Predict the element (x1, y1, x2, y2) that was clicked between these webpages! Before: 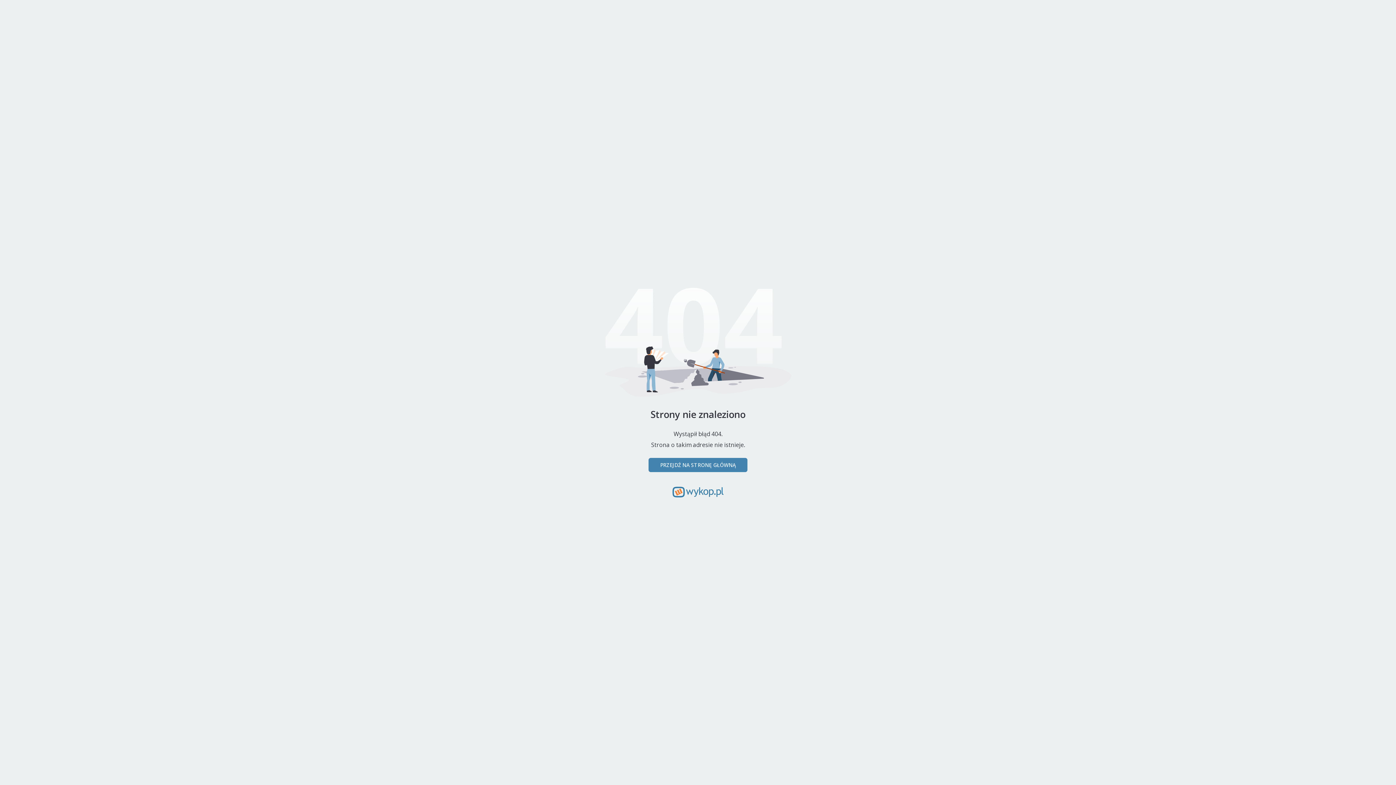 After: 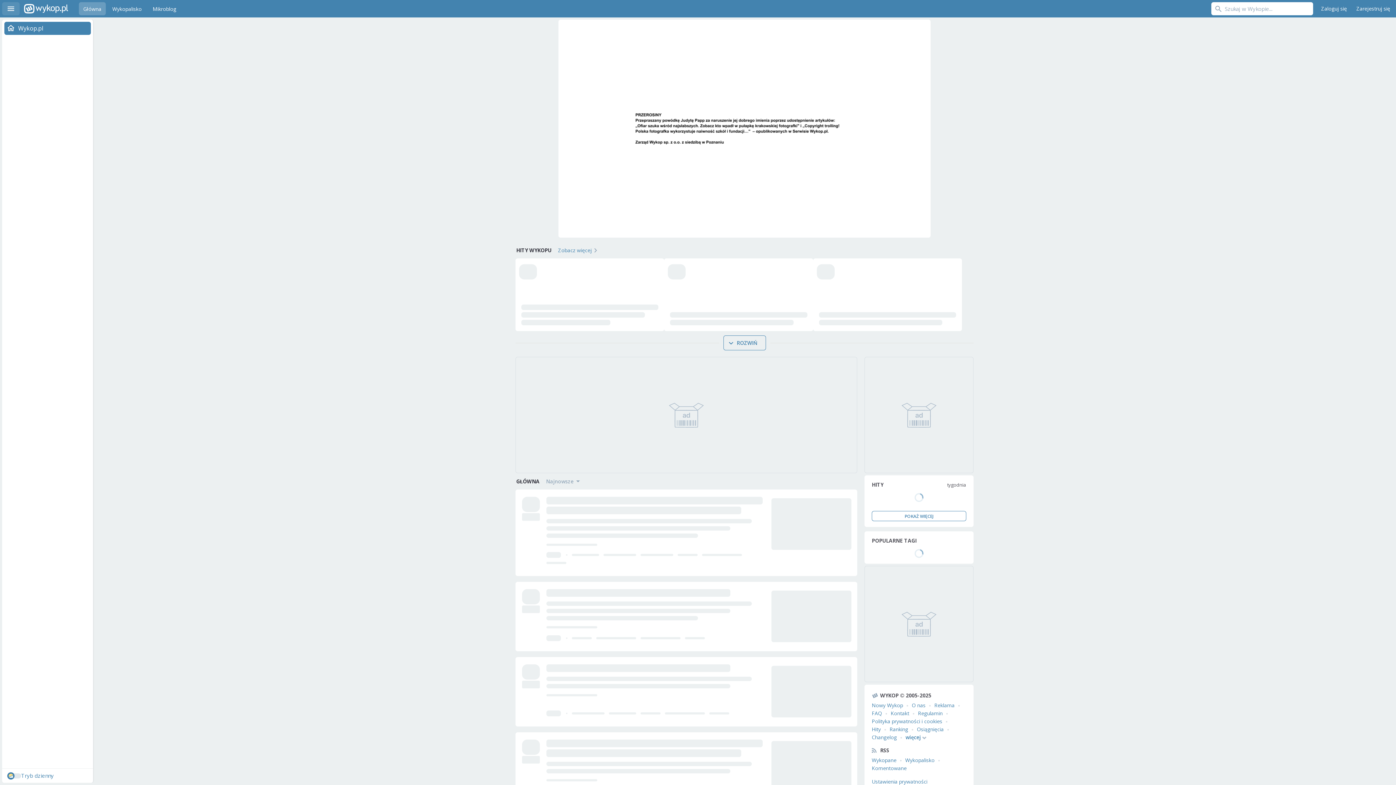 Action: bbox: (648, 458, 747, 472) label: PRZEJDŹ NA STRONĘ GŁÓWNĄ